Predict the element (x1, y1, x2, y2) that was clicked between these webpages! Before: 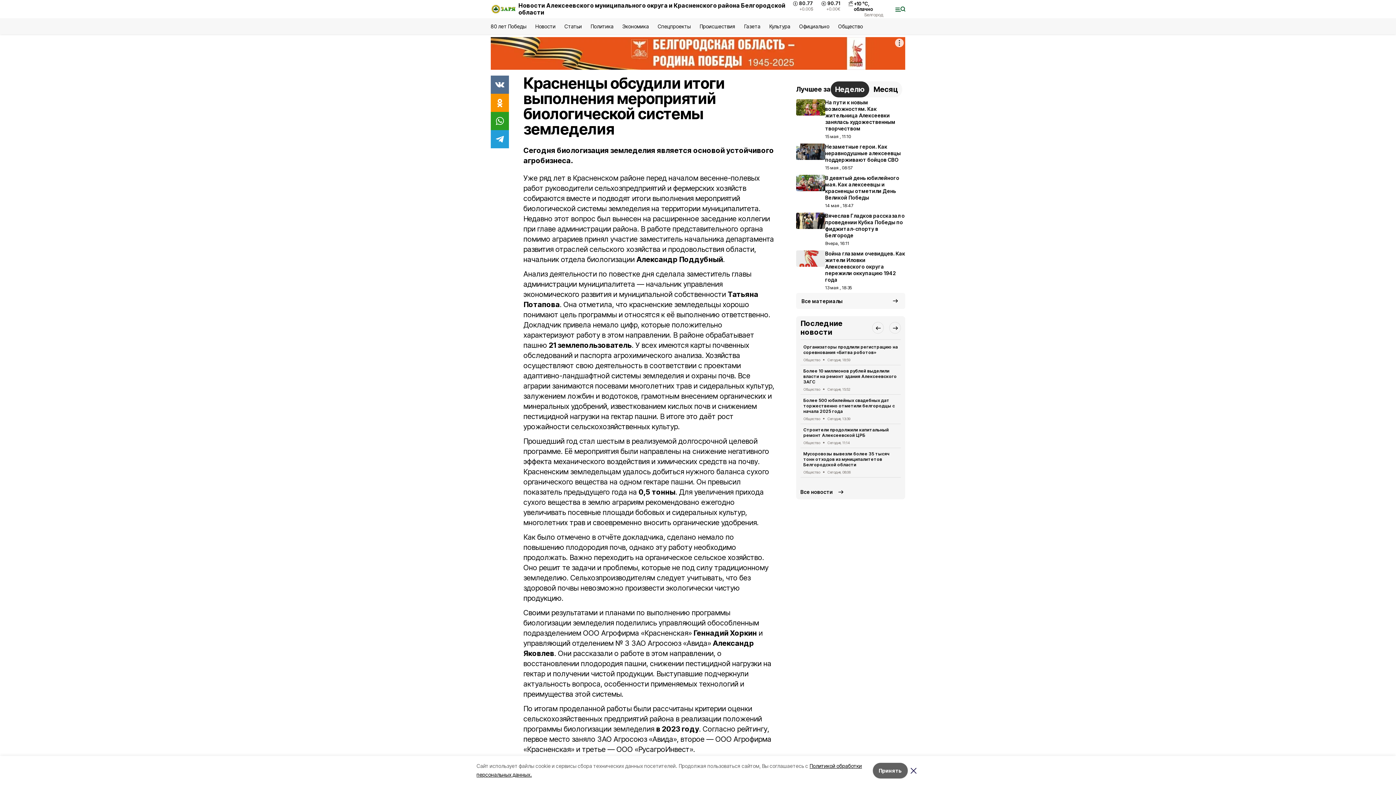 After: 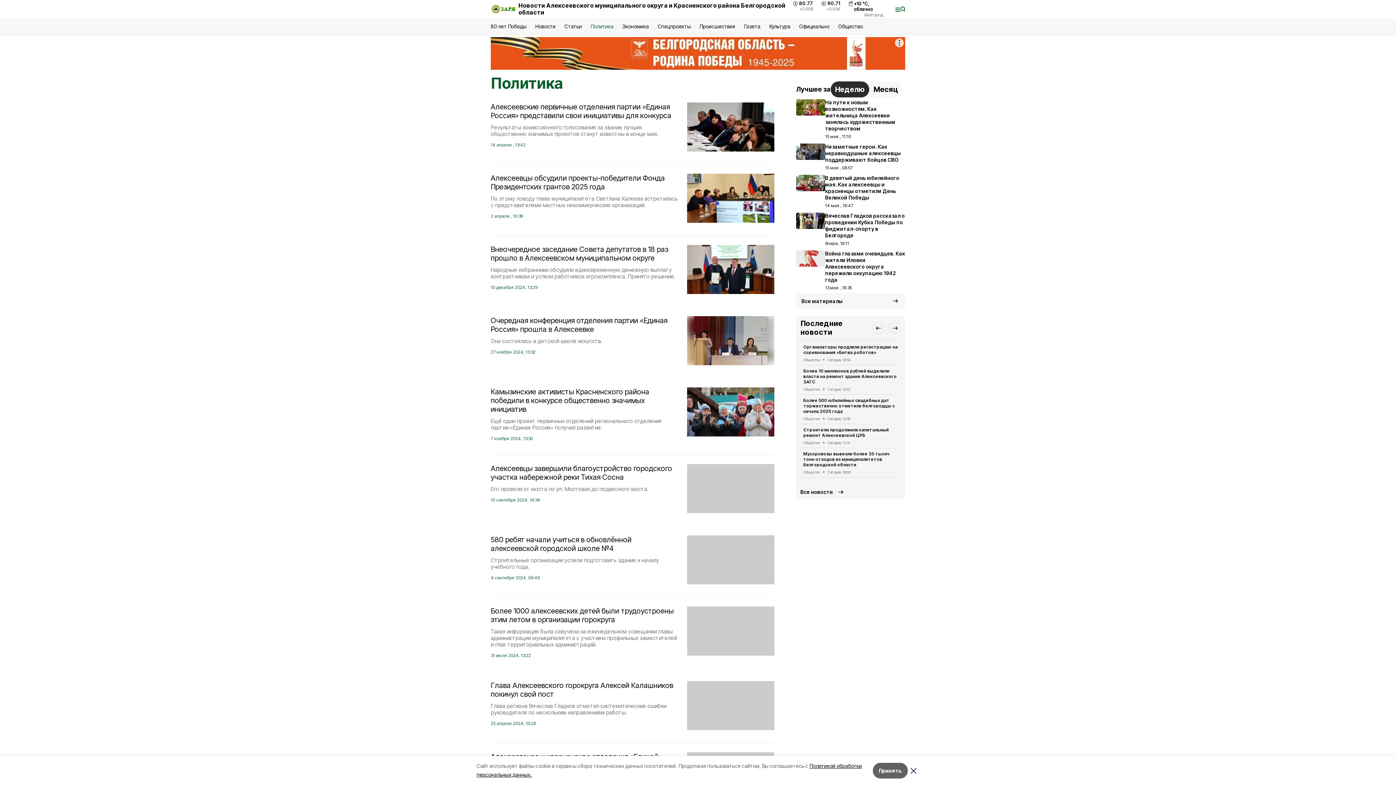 Action: label: Политика bbox: (590, 23, 613, 29)